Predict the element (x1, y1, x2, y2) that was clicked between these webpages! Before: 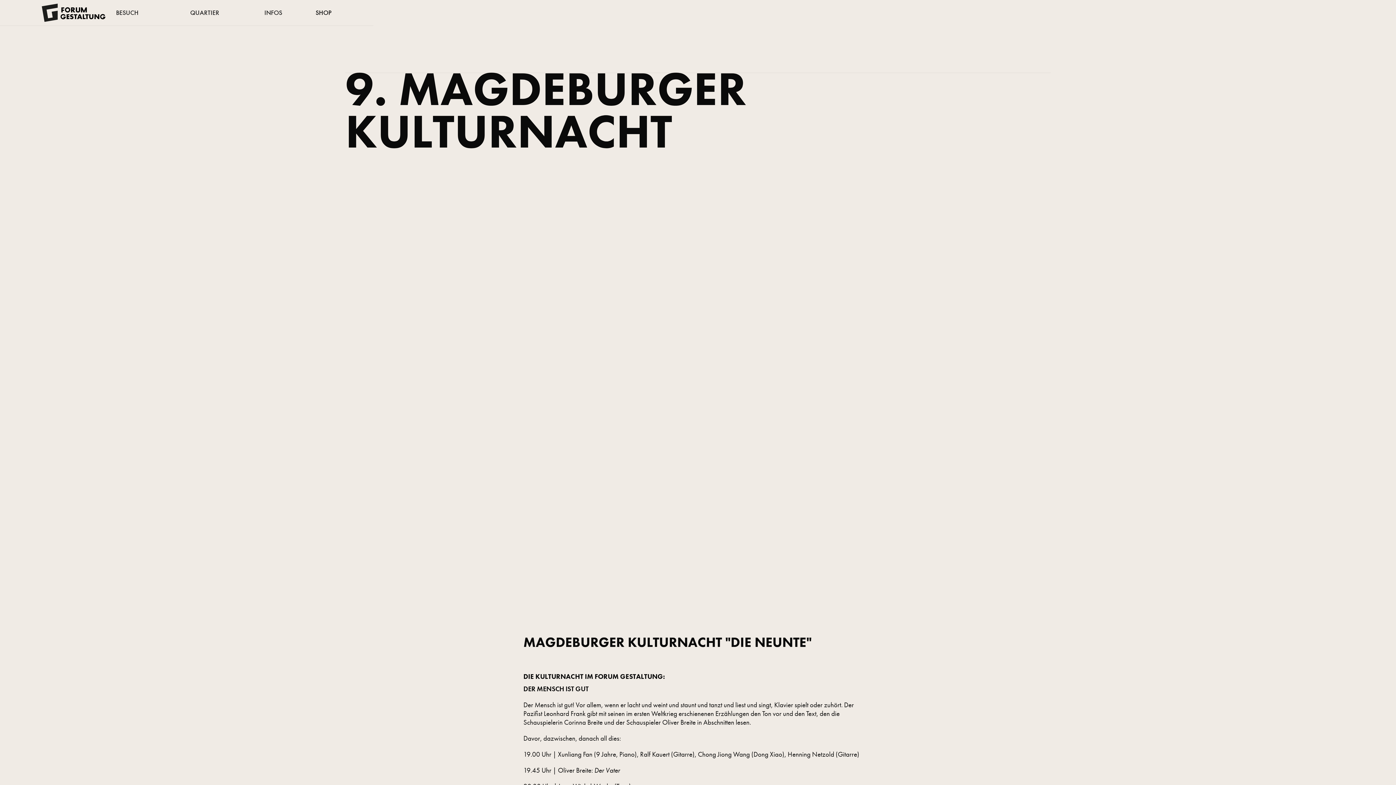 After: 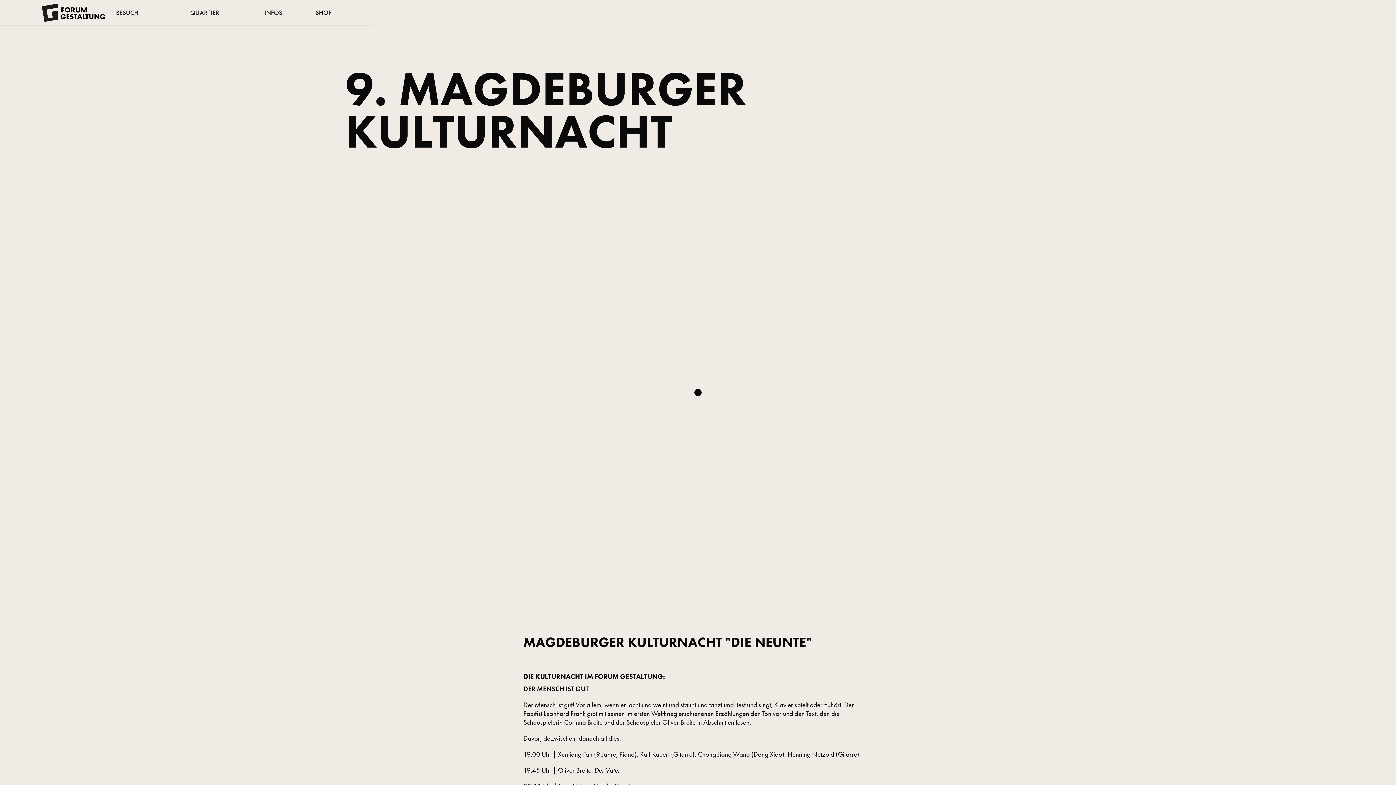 Action: label: INFOS bbox: (257, 0, 289, 25)